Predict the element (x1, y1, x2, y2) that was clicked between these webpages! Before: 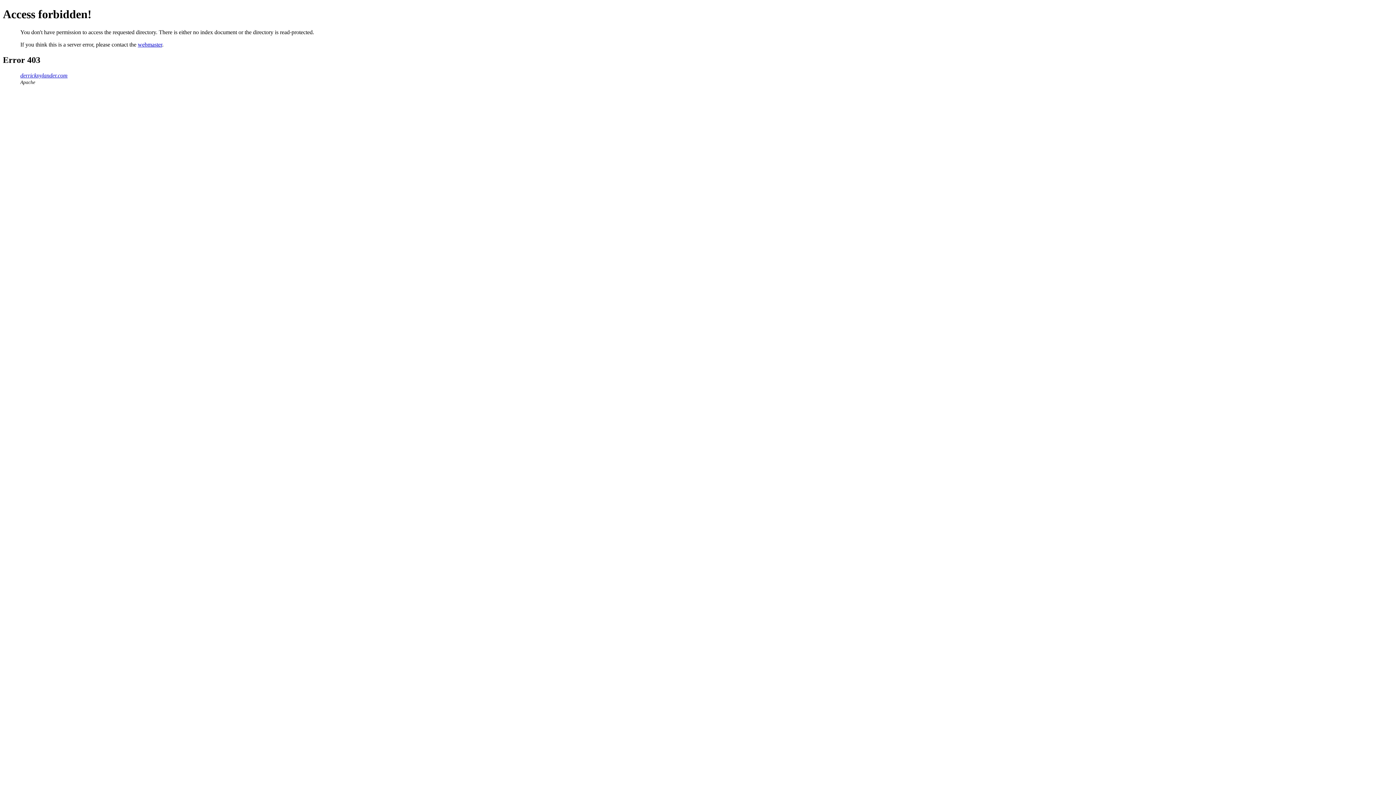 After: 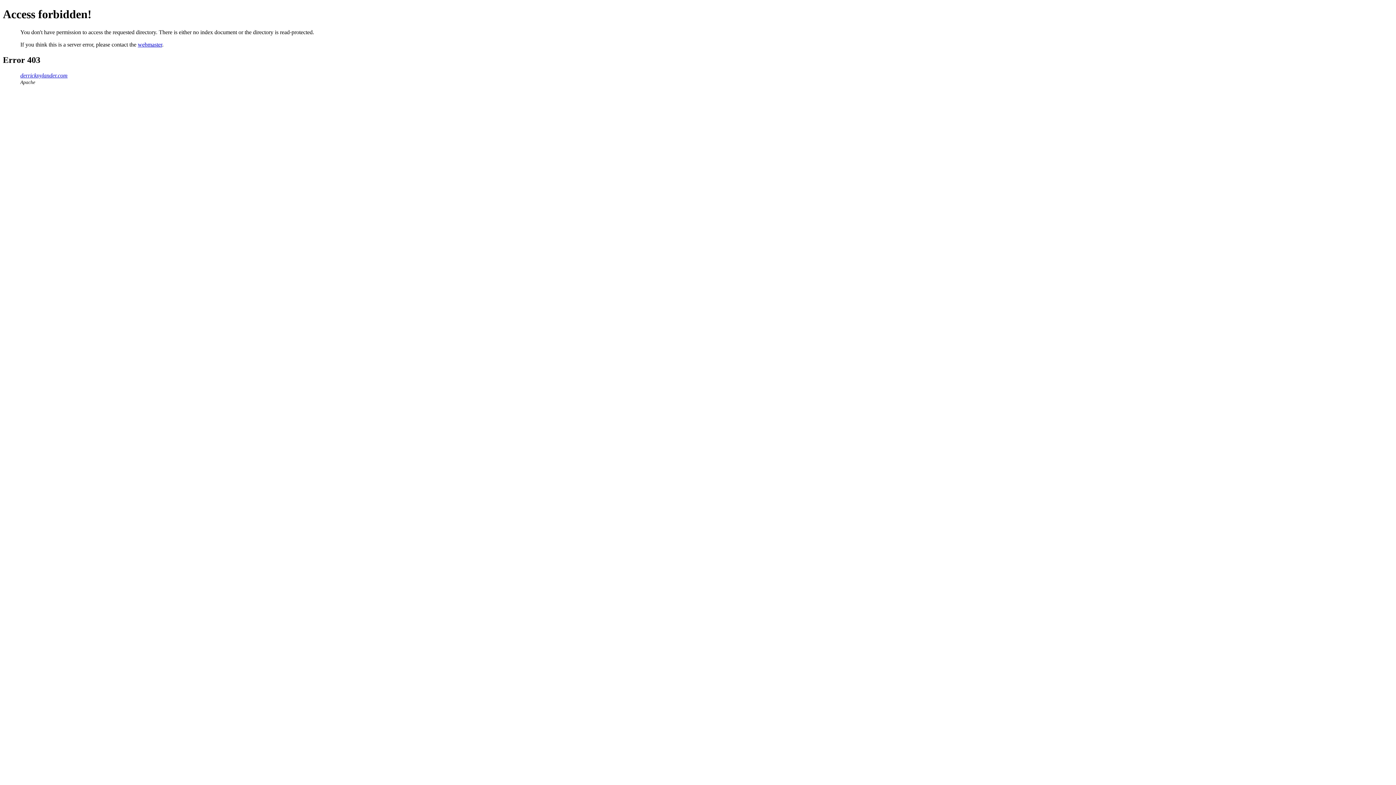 Action: label: derricknylander.com bbox: (20, 72, 67, 78)